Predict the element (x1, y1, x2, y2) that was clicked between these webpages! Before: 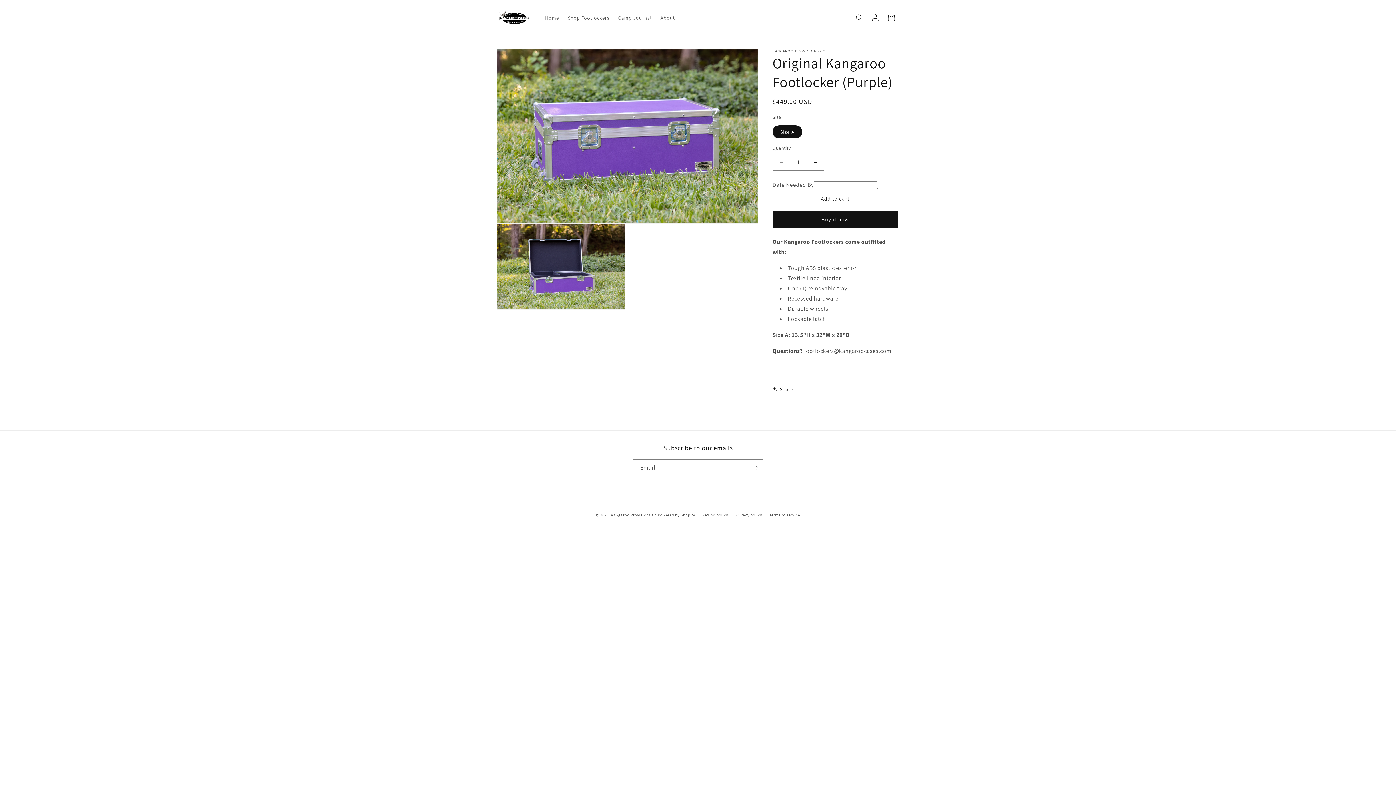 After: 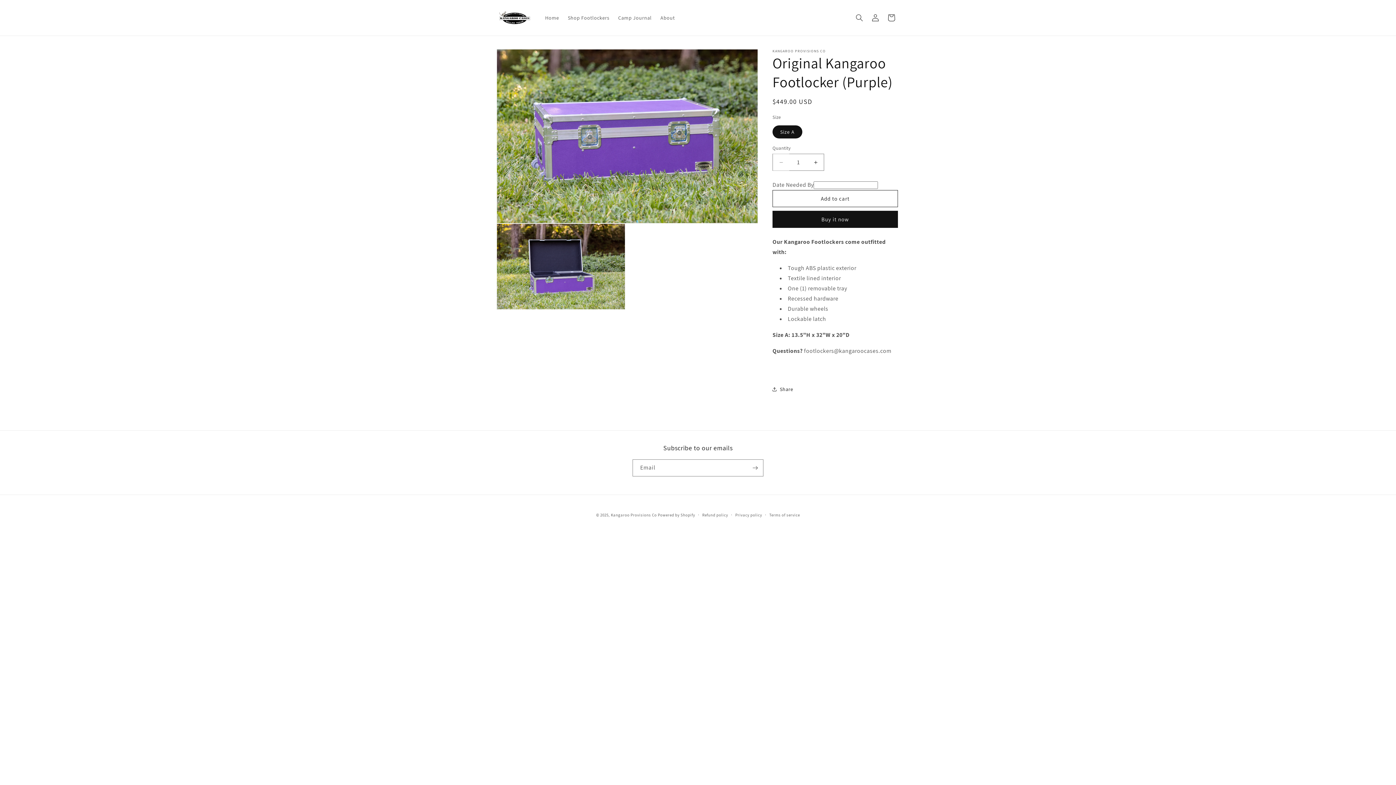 Action: label: Decrease quantity for Original Kangaroo Footlocker (Purple) bbox: (773, 153, 789, 170)